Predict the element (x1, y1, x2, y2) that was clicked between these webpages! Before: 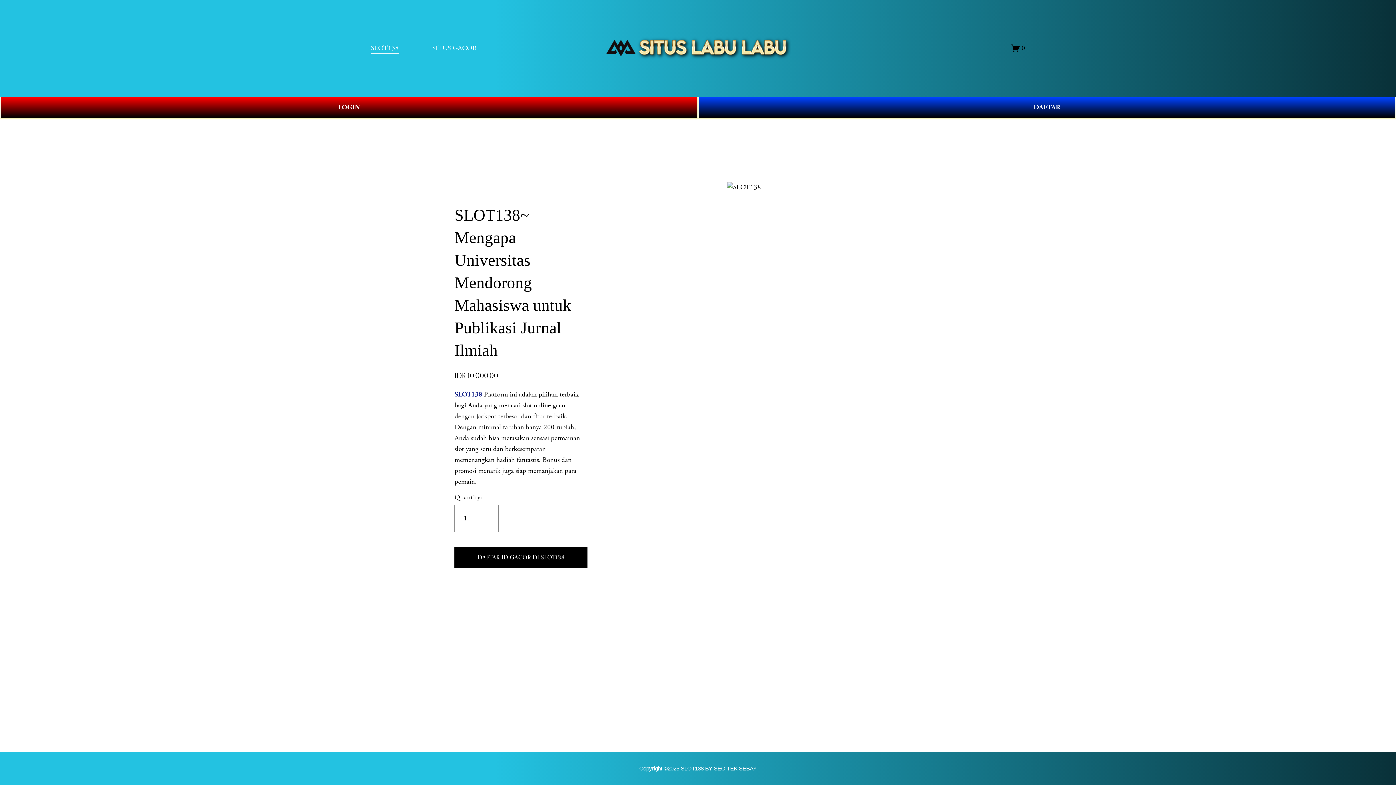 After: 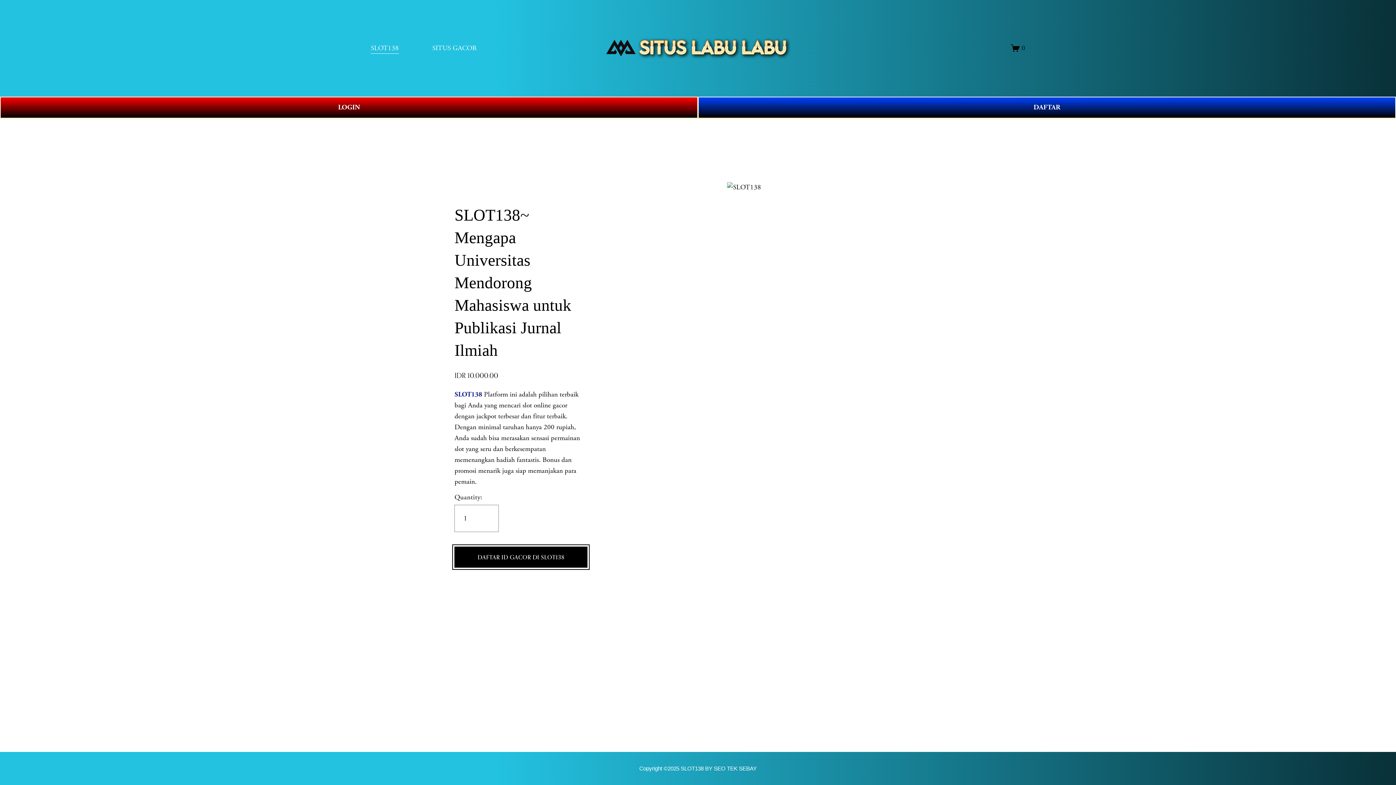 Action: label: DAFTAR ID GACOR DI SLOT138 bbox: (454, 552, 587, 562)